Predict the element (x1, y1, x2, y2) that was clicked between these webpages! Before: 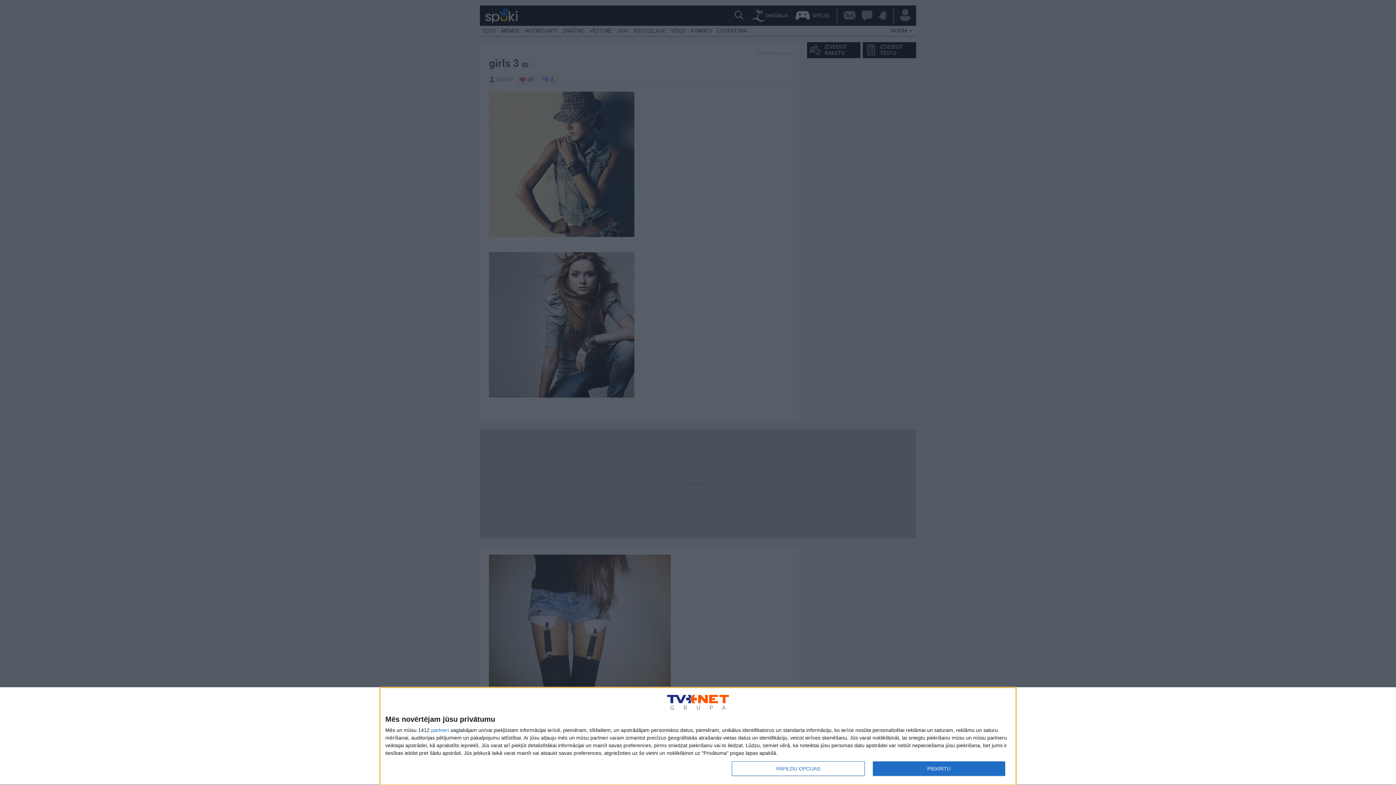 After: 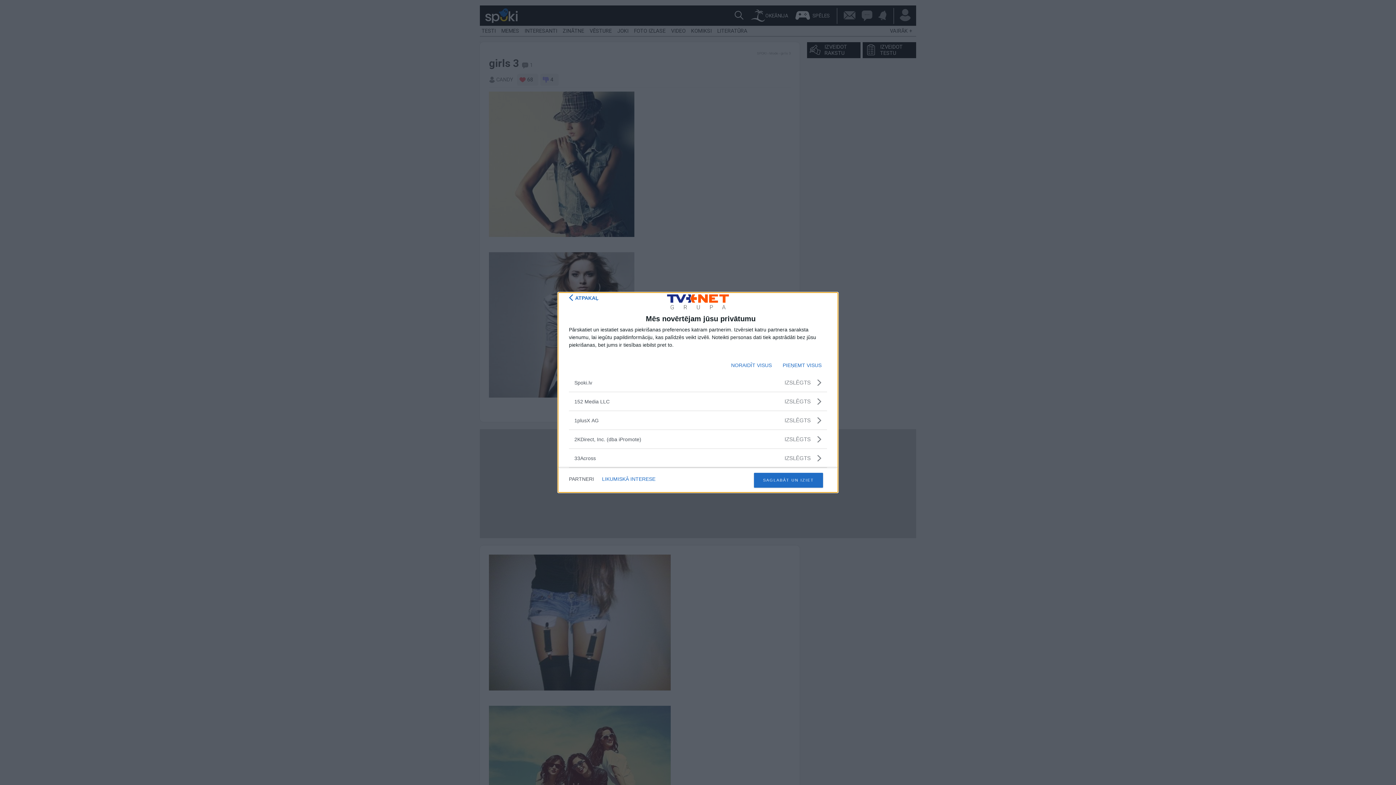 Action: bbox: (431, 728, 449, 733) label: partneri